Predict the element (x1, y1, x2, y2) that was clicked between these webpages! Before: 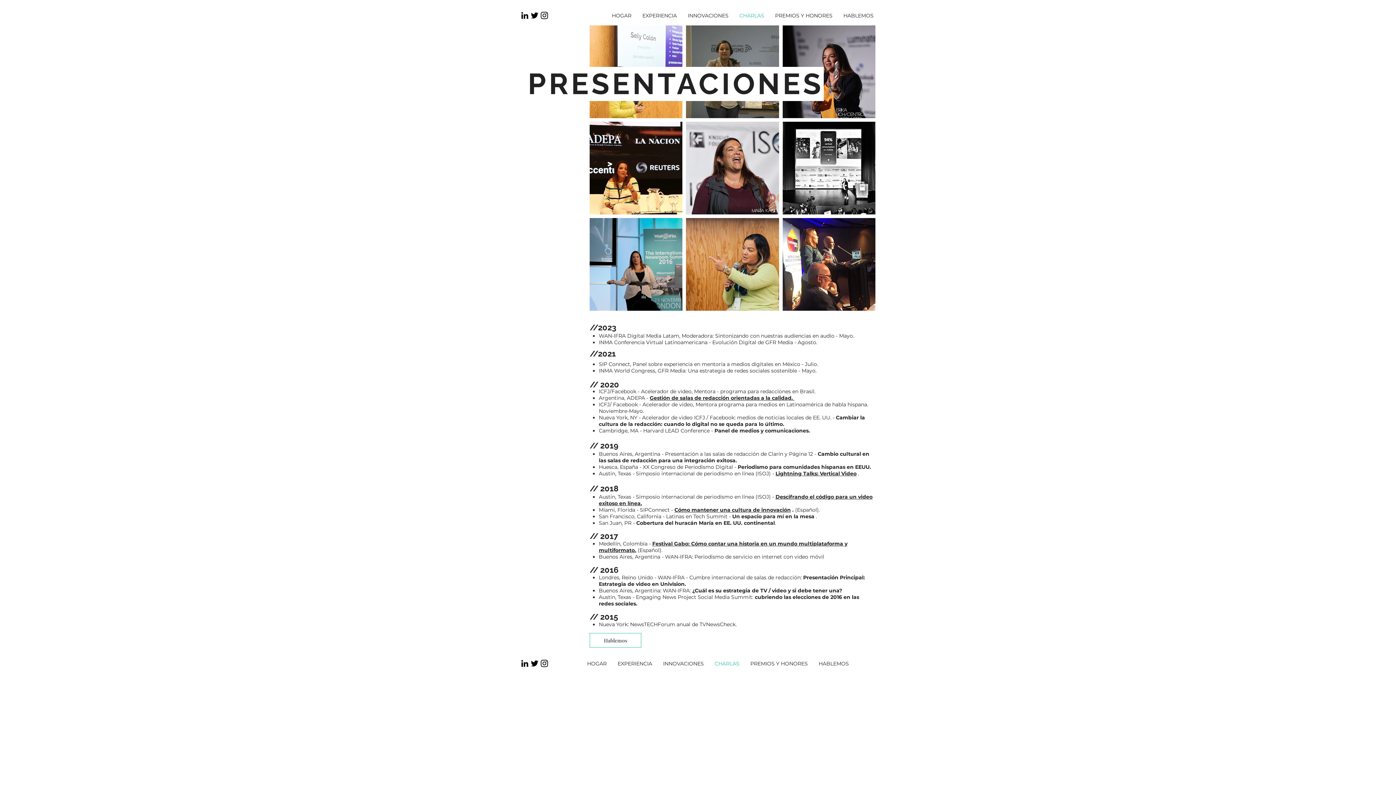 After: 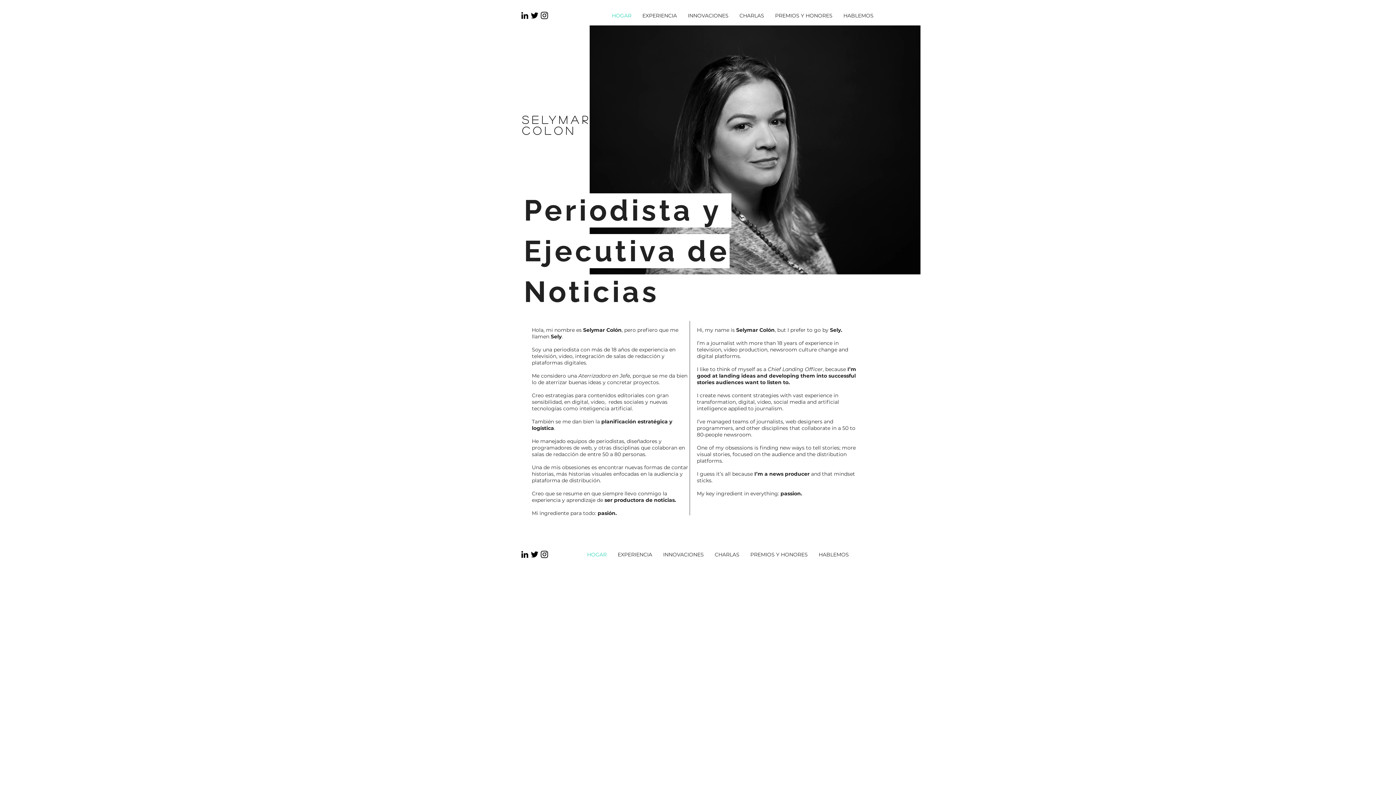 Action: bbox: (581, 659, 612, 668) label: HOGAR